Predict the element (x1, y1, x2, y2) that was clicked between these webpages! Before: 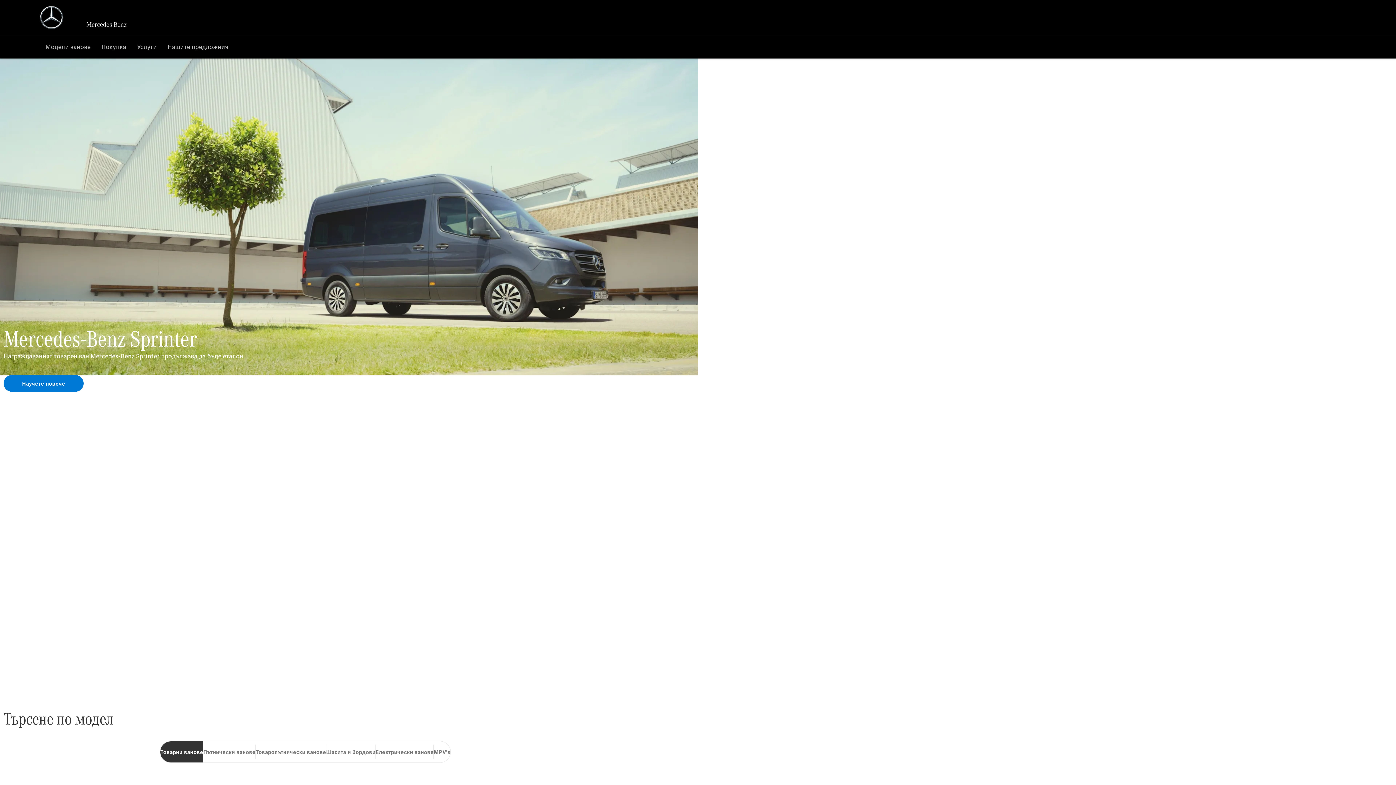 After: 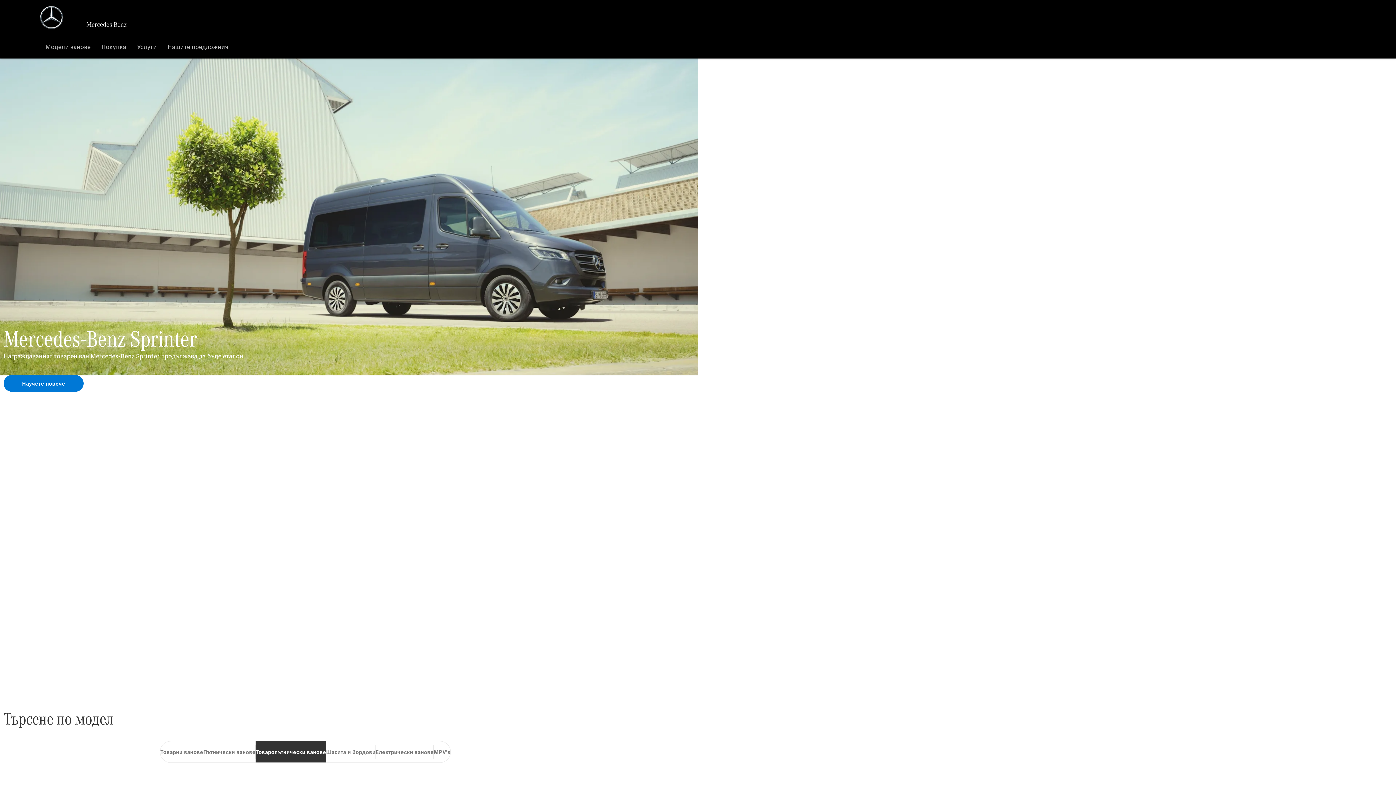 Action: bbox: (255, 741, 326, 762) label: Товаропътнически ванове